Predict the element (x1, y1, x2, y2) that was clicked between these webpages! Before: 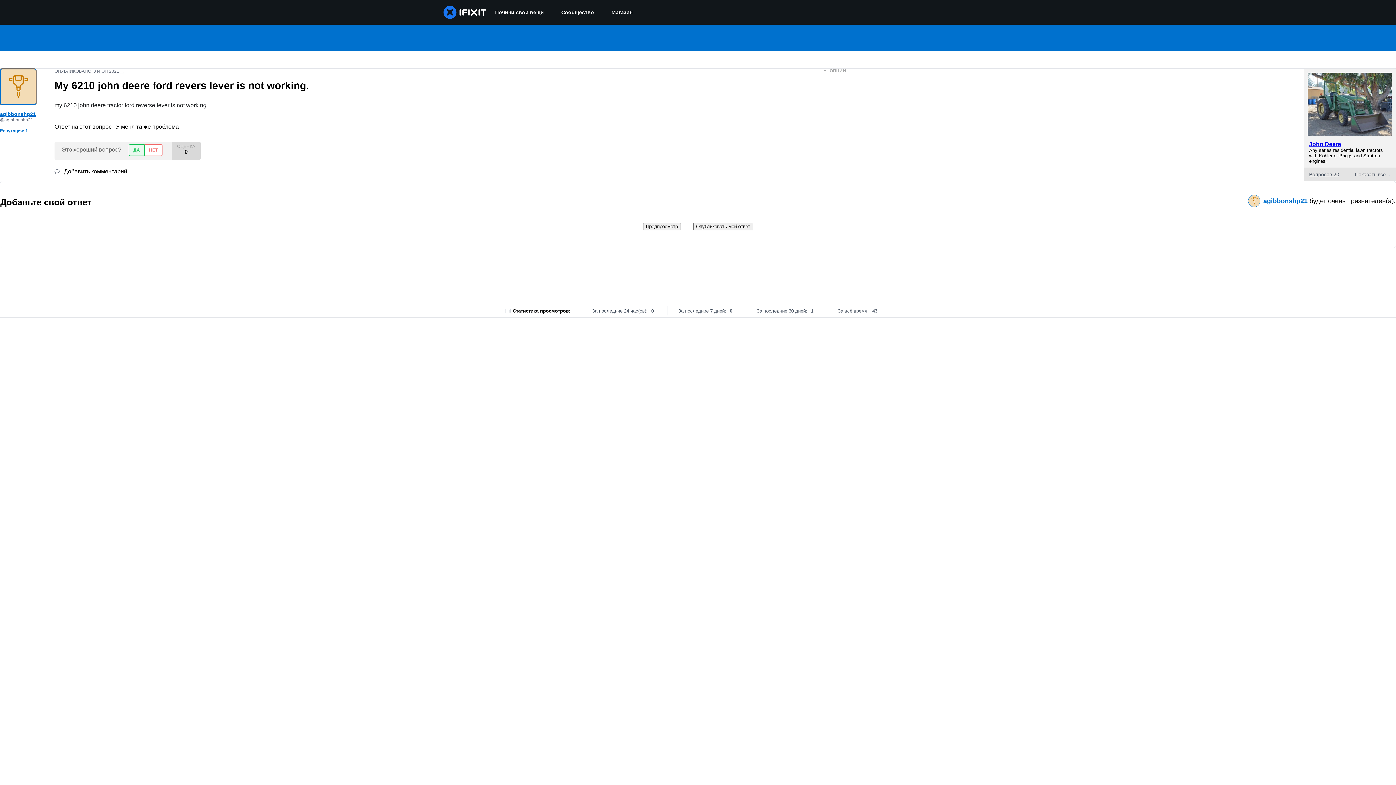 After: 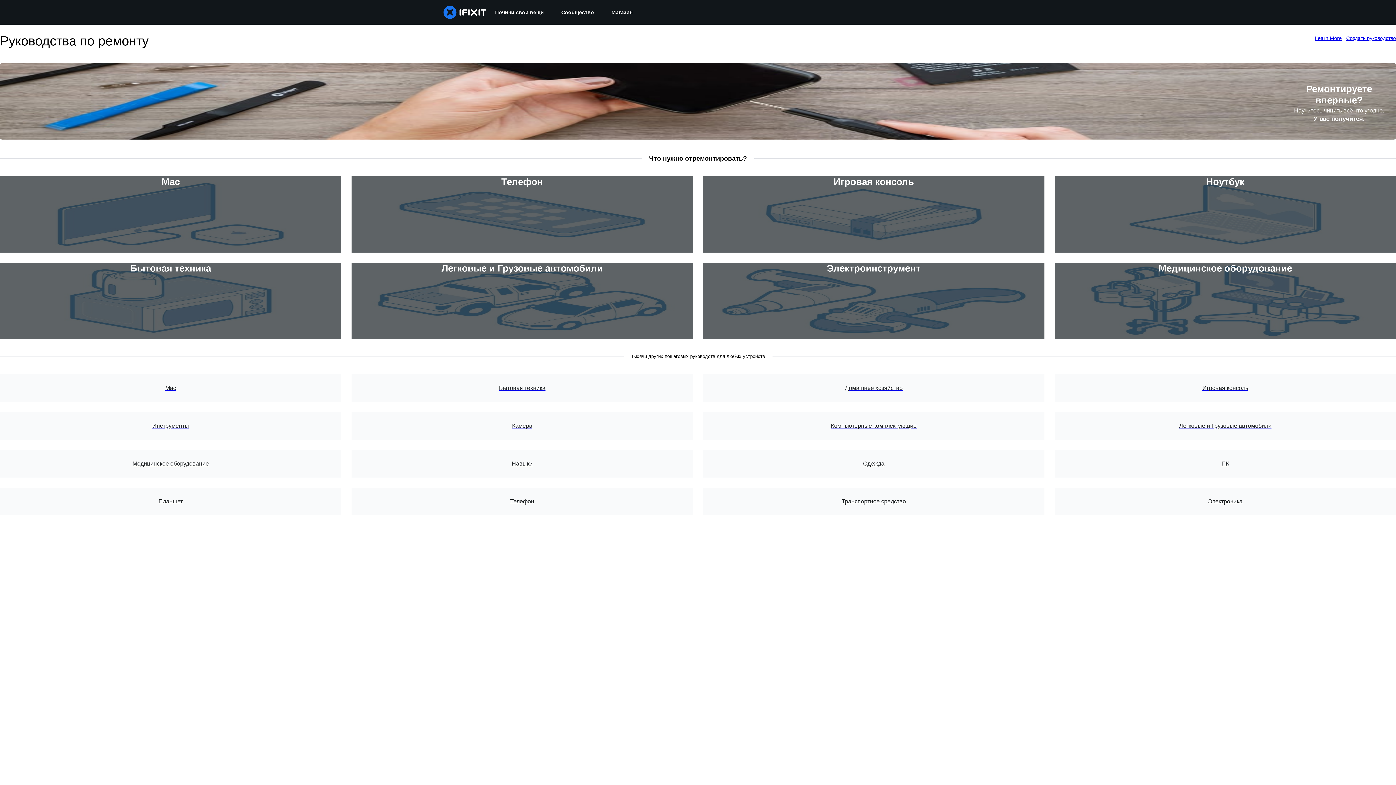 Action: bbox: (486, 0, 552, 24) label: Почини свои вещи